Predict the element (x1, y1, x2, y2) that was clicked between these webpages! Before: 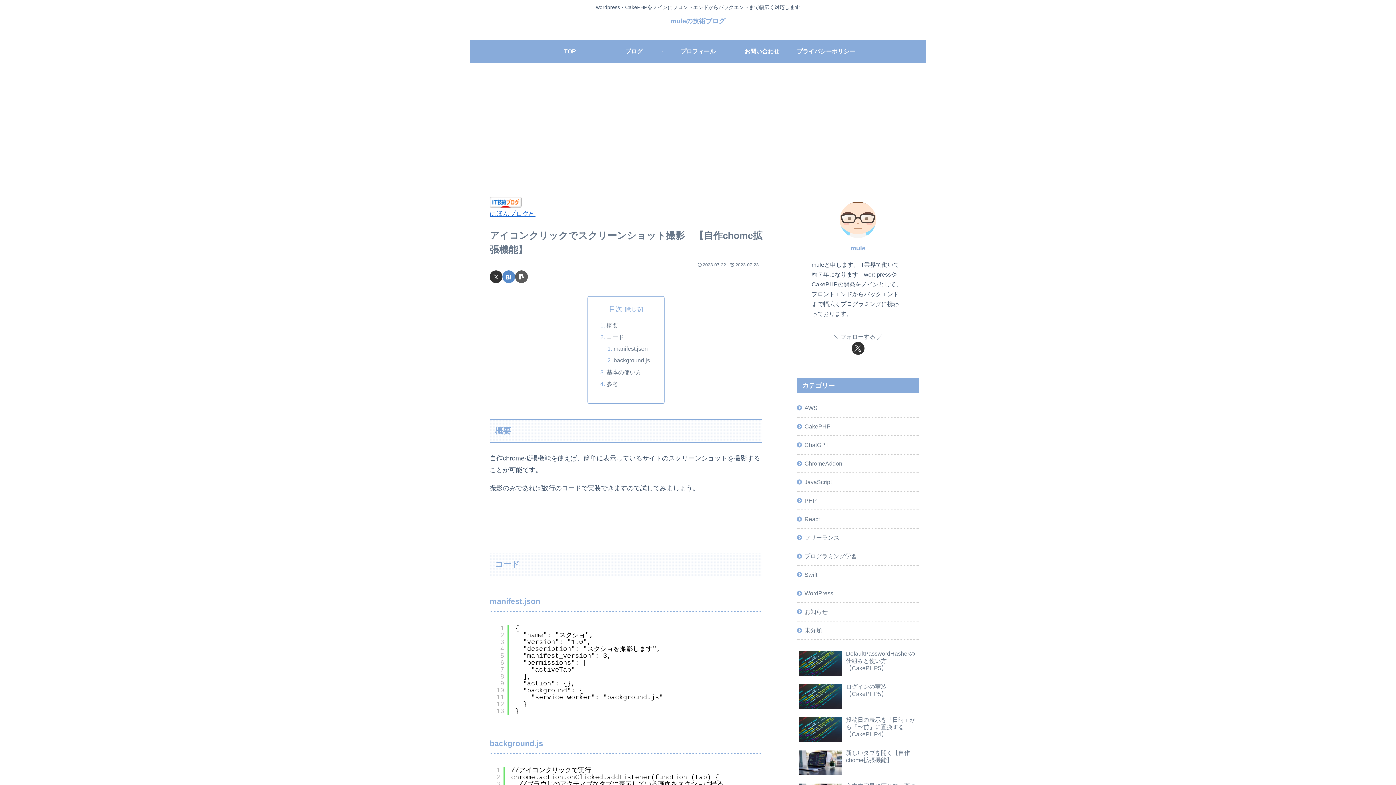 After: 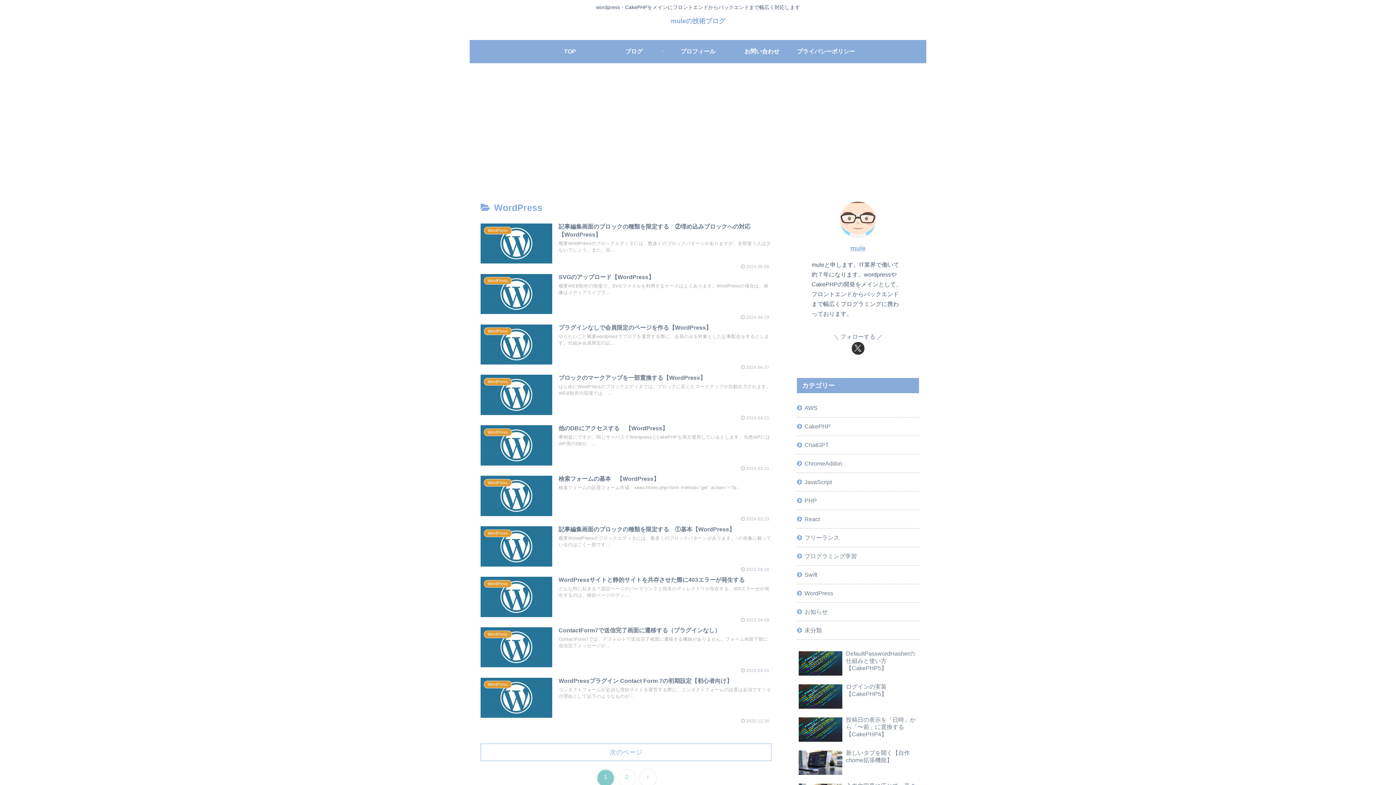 Action: bbox: (797, 584, 919, 603) label: WordPress